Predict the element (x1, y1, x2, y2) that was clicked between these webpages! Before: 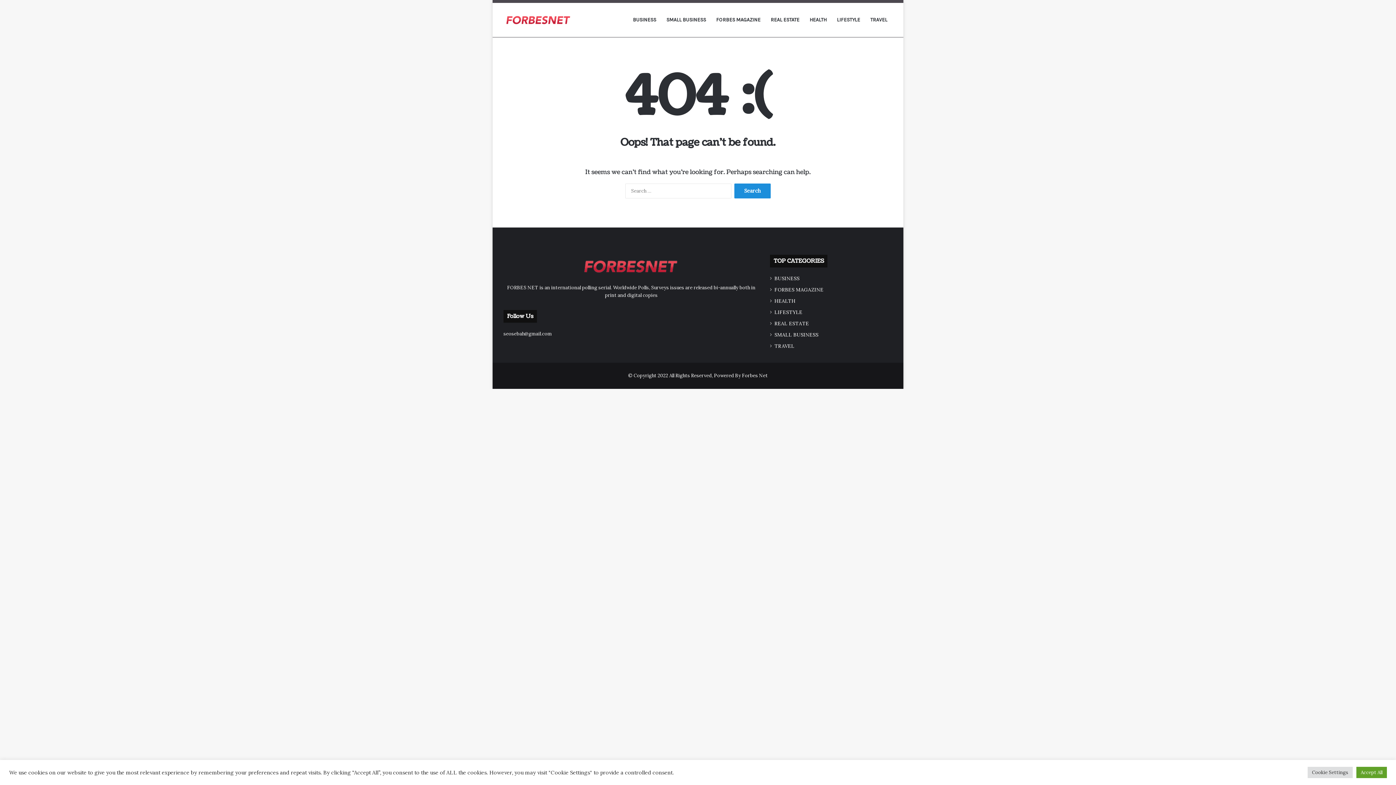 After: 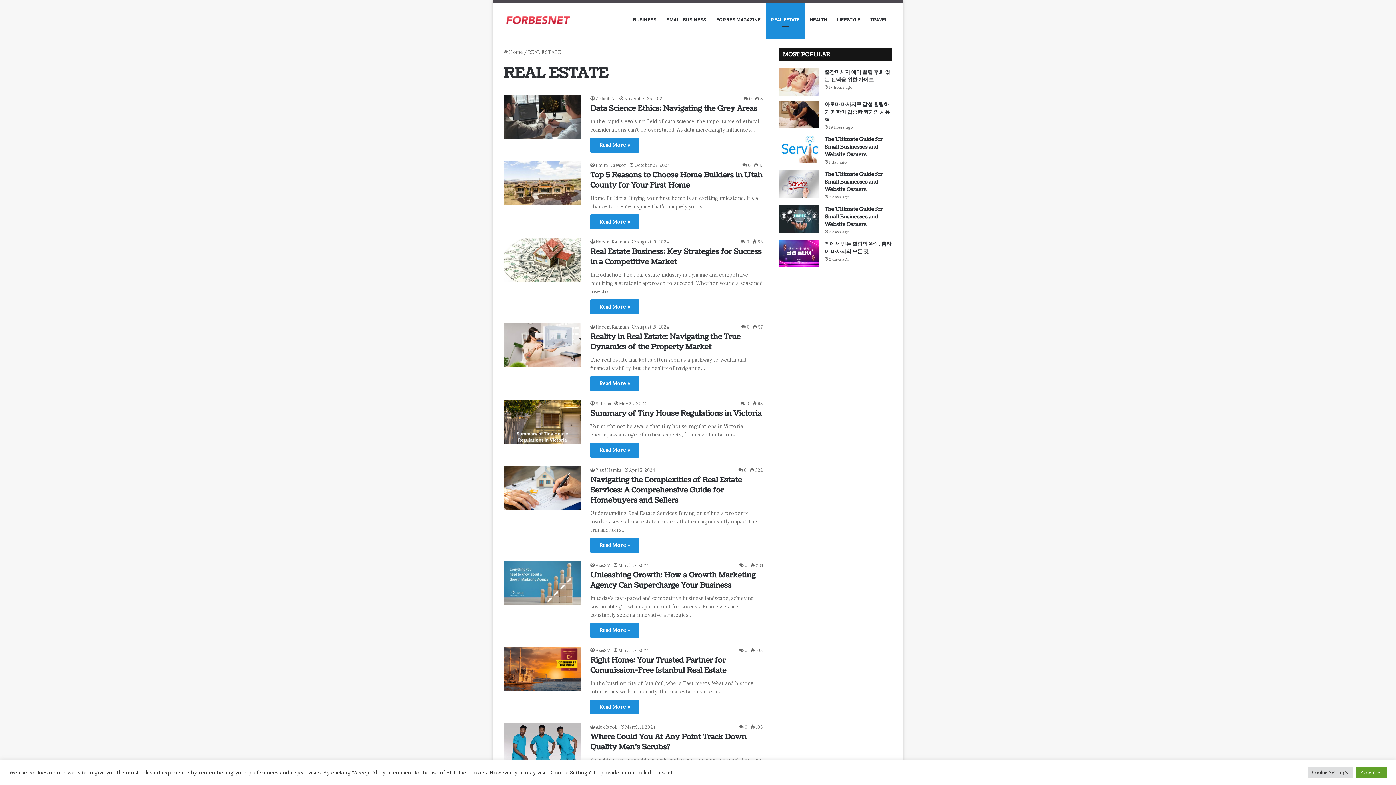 Action: bbox: (774, 320, 809, 327) label: REAL ESTATE